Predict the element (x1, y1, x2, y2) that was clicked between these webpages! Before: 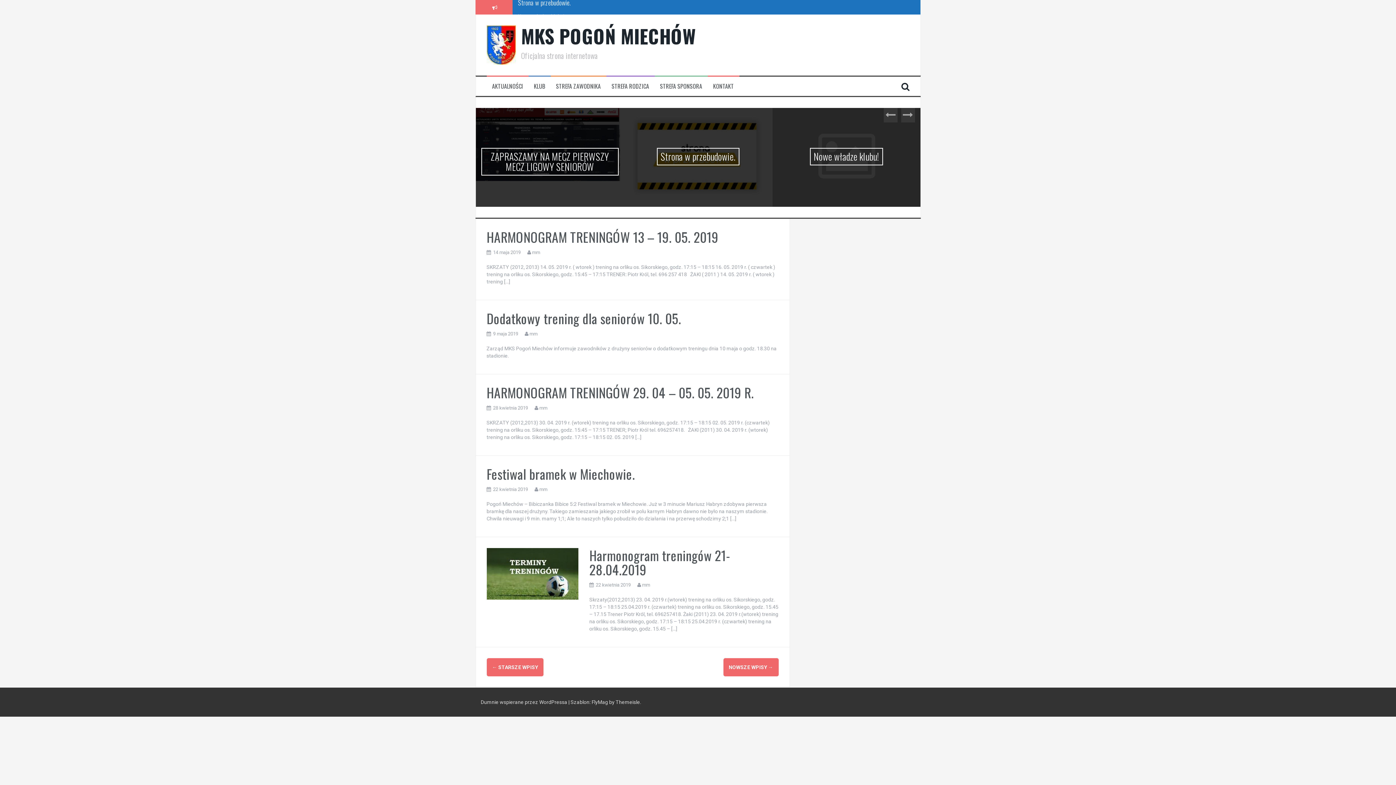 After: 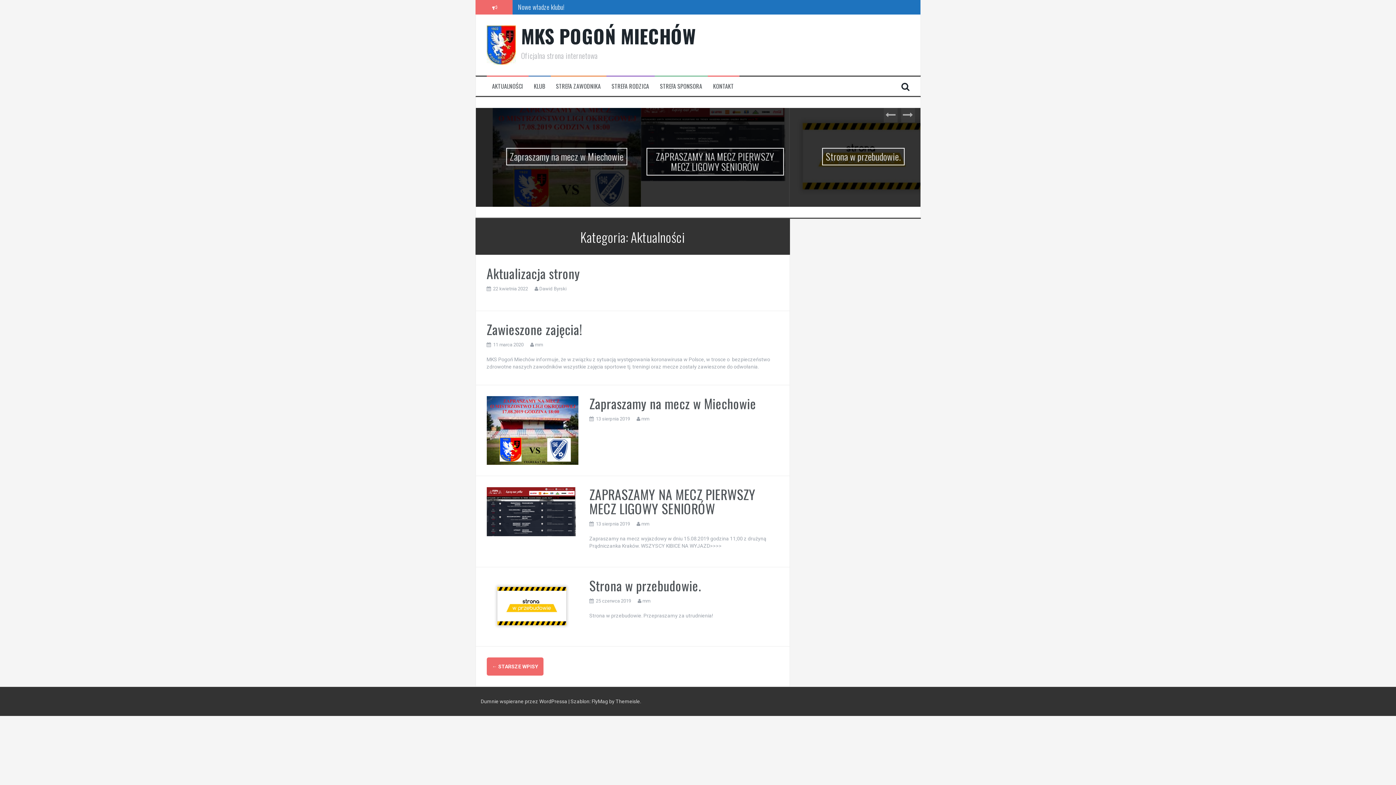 Action: bbox: (492, 82, 523, 90) label: AKTUALNOŚCI